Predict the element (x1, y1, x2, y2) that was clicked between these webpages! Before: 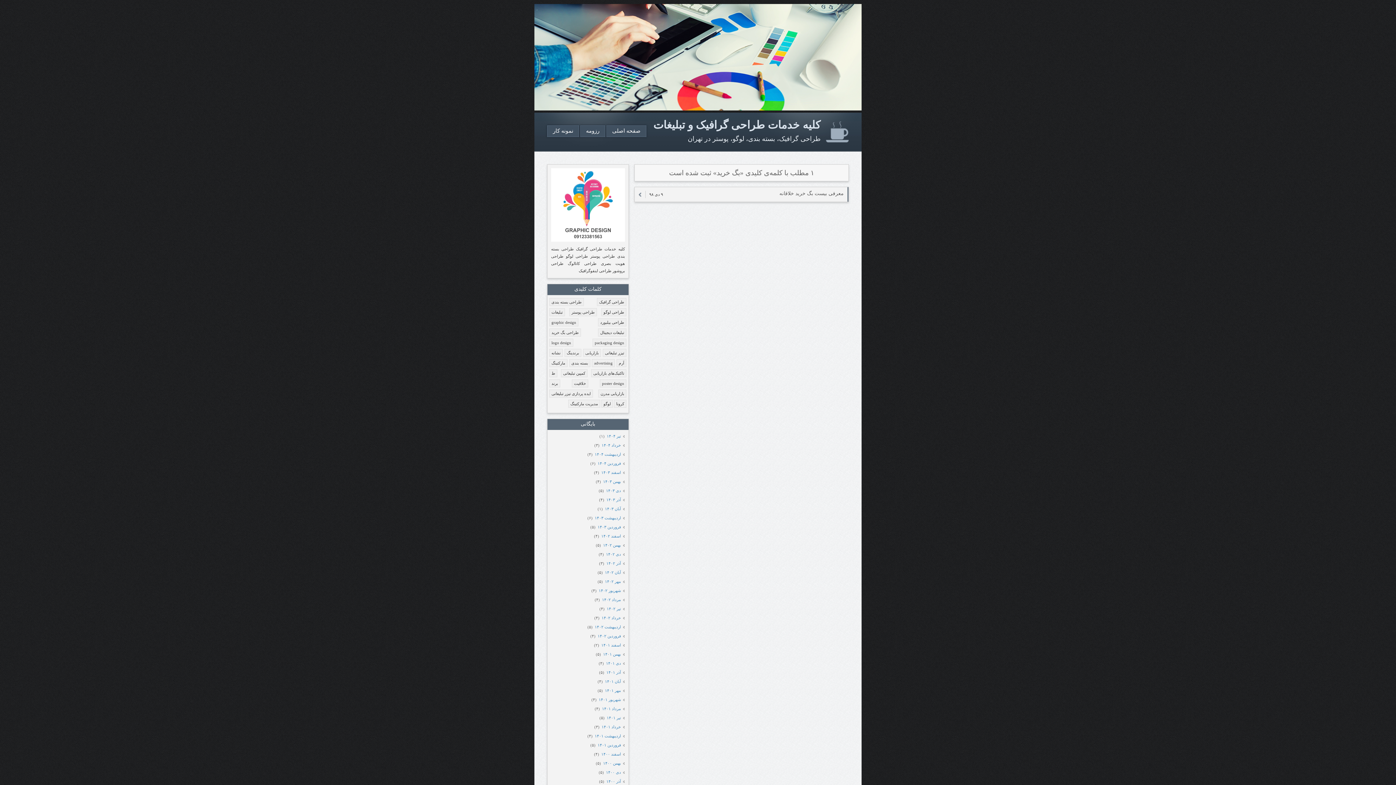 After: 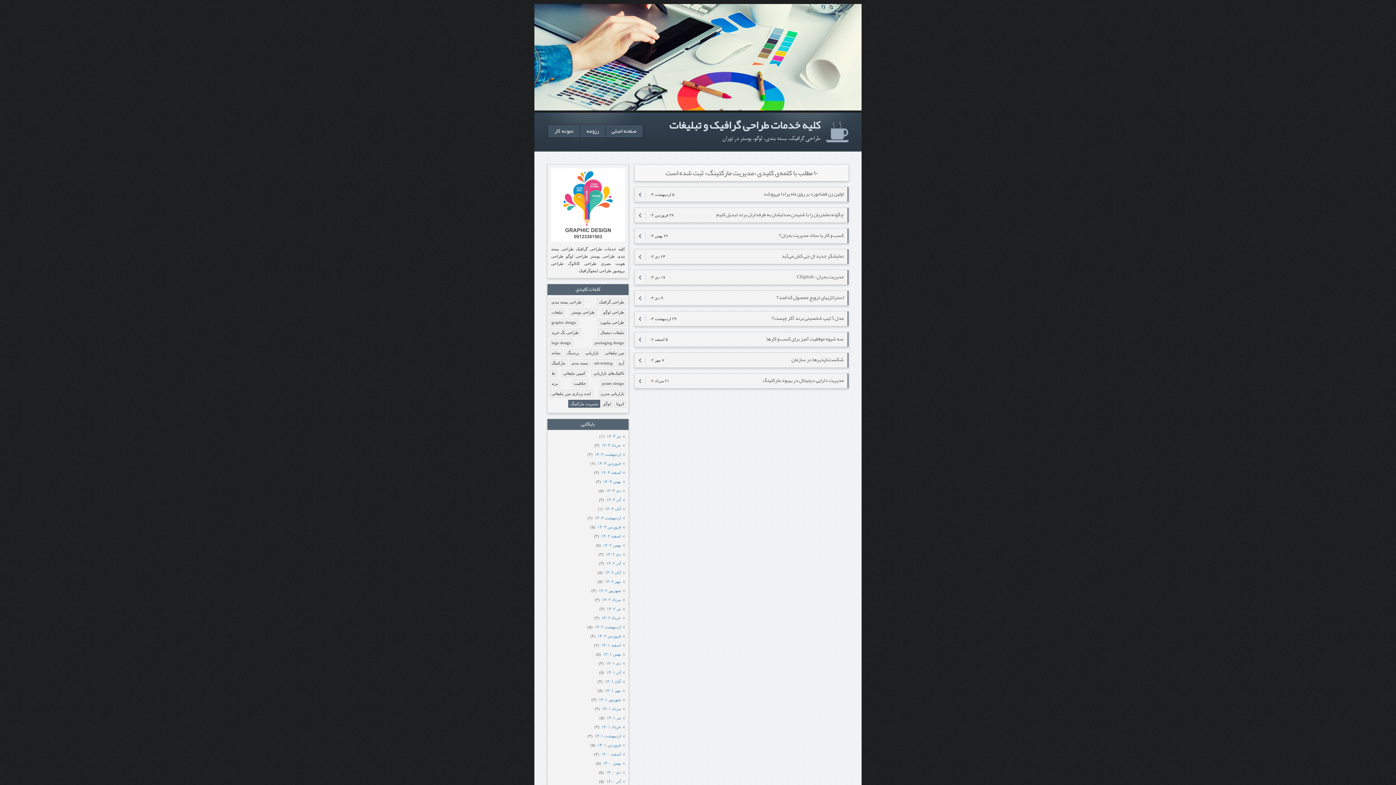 Action: label: مدیریت مارکتینگ bbox: (568, 399, 600, 407)